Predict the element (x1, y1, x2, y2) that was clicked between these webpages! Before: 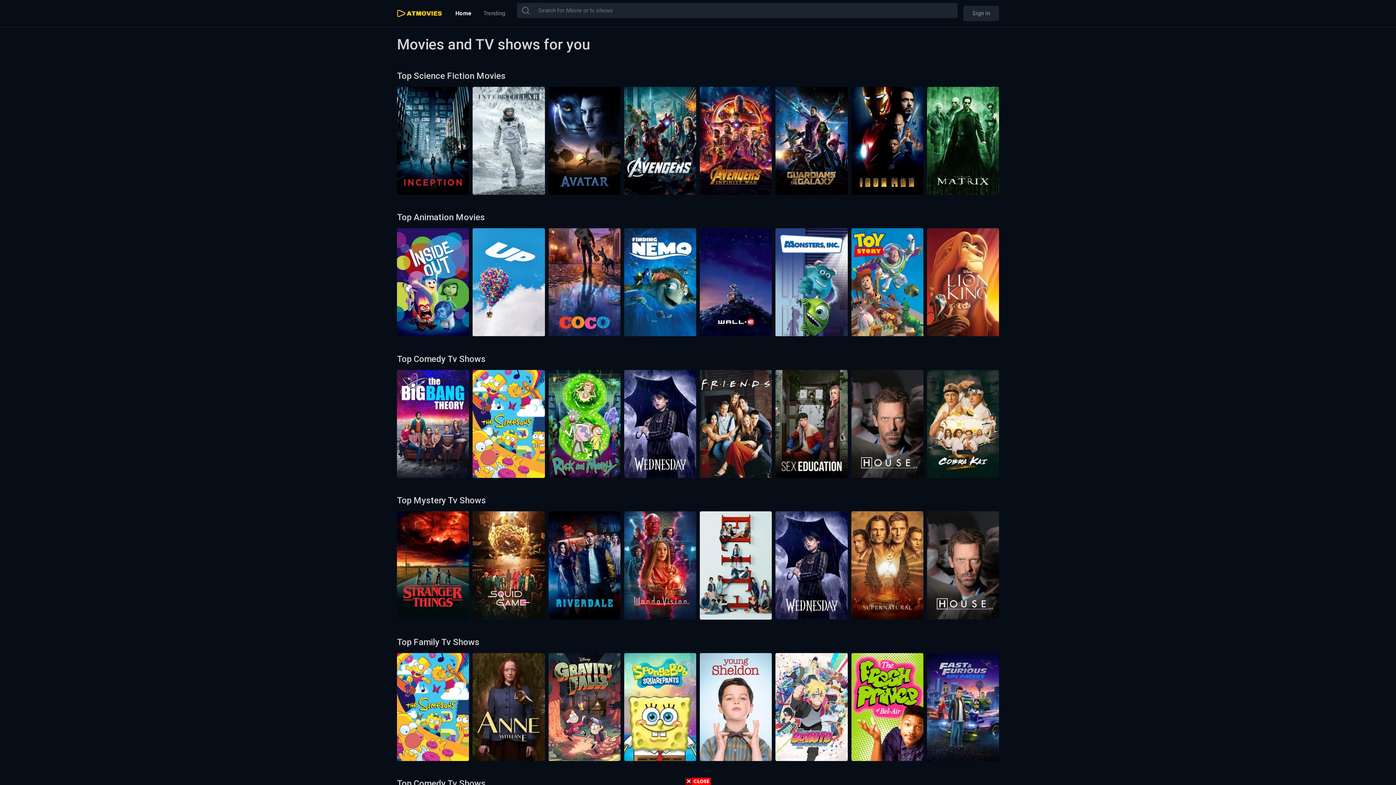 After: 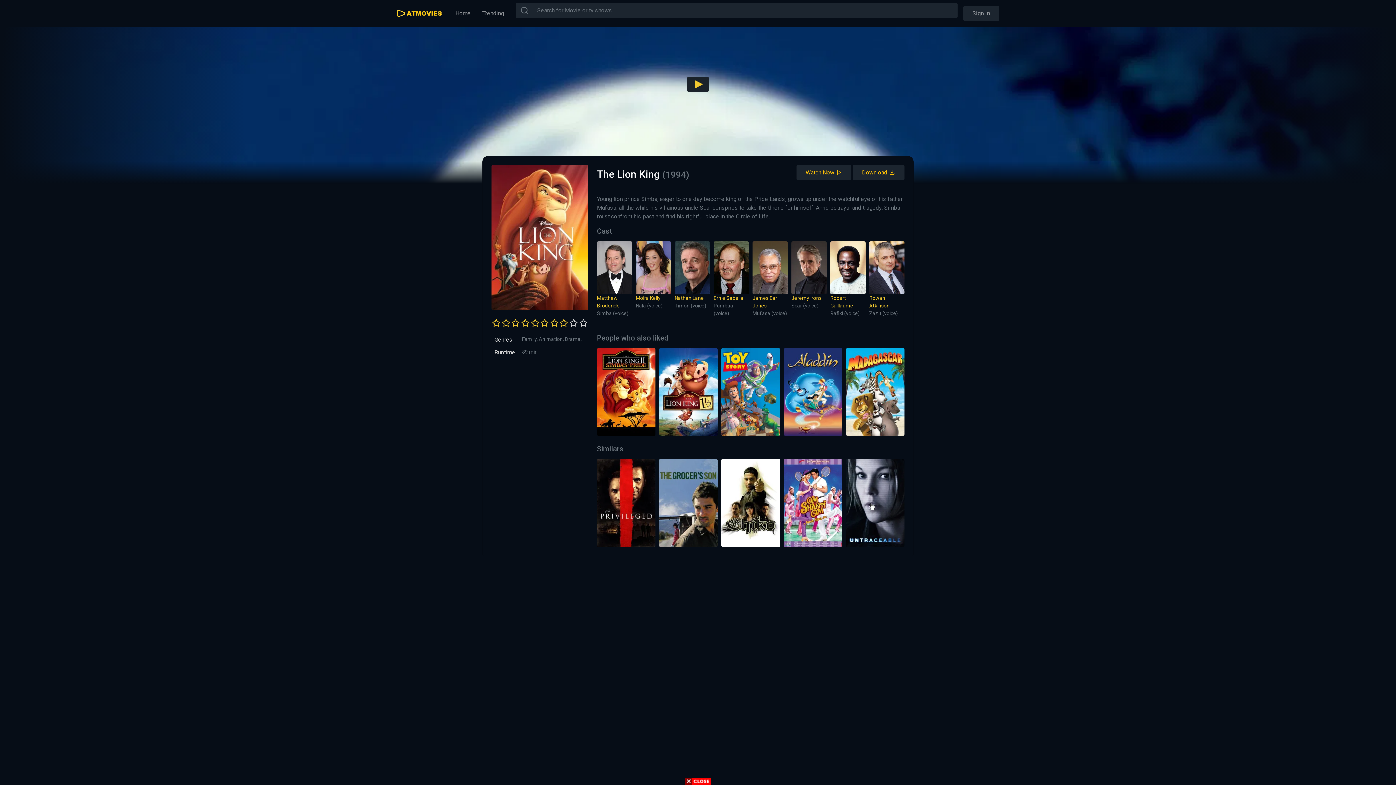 Action: bbox: (927, 278, 999, 285)